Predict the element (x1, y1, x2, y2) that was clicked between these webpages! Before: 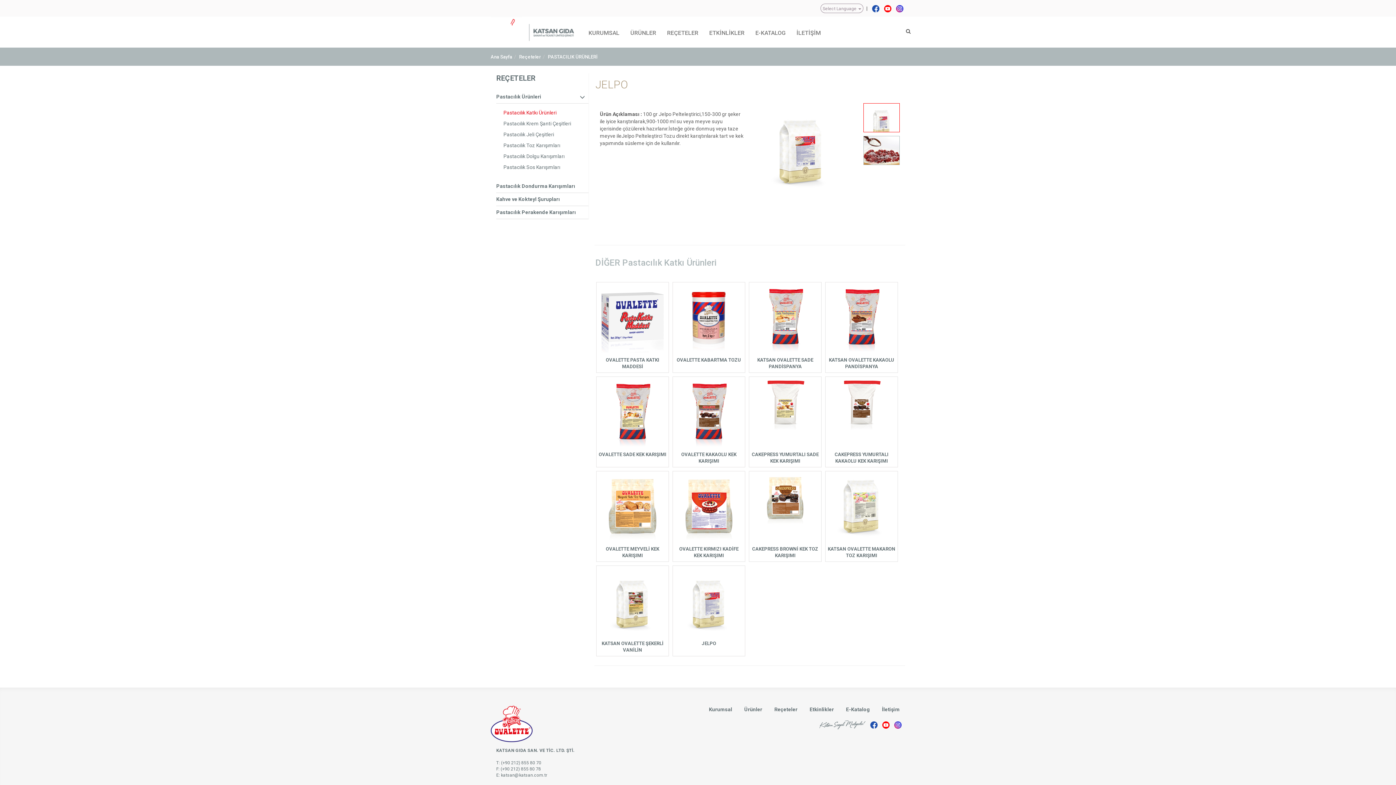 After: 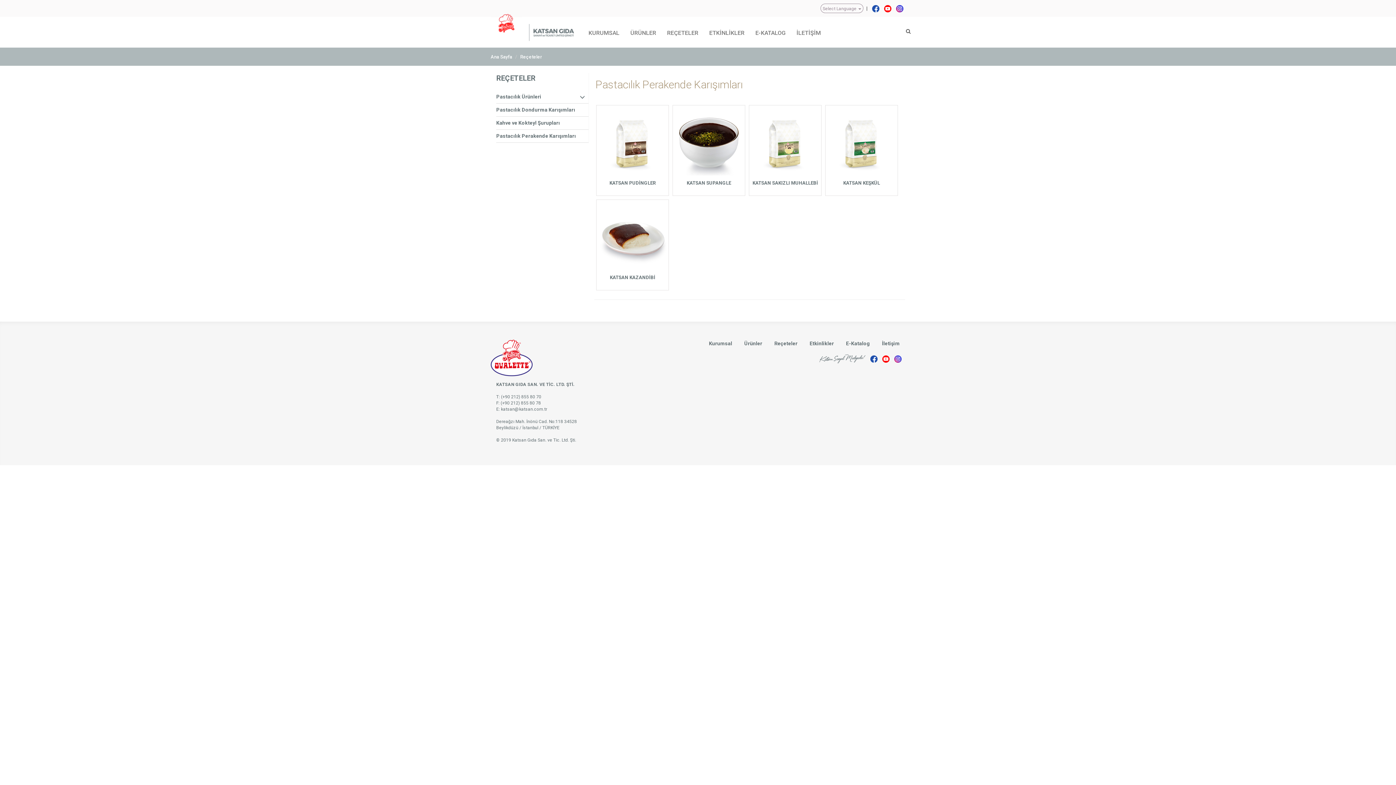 Action: label: Pastacılık Perakende Karışımları bbox: (496, 206, 588, 218)